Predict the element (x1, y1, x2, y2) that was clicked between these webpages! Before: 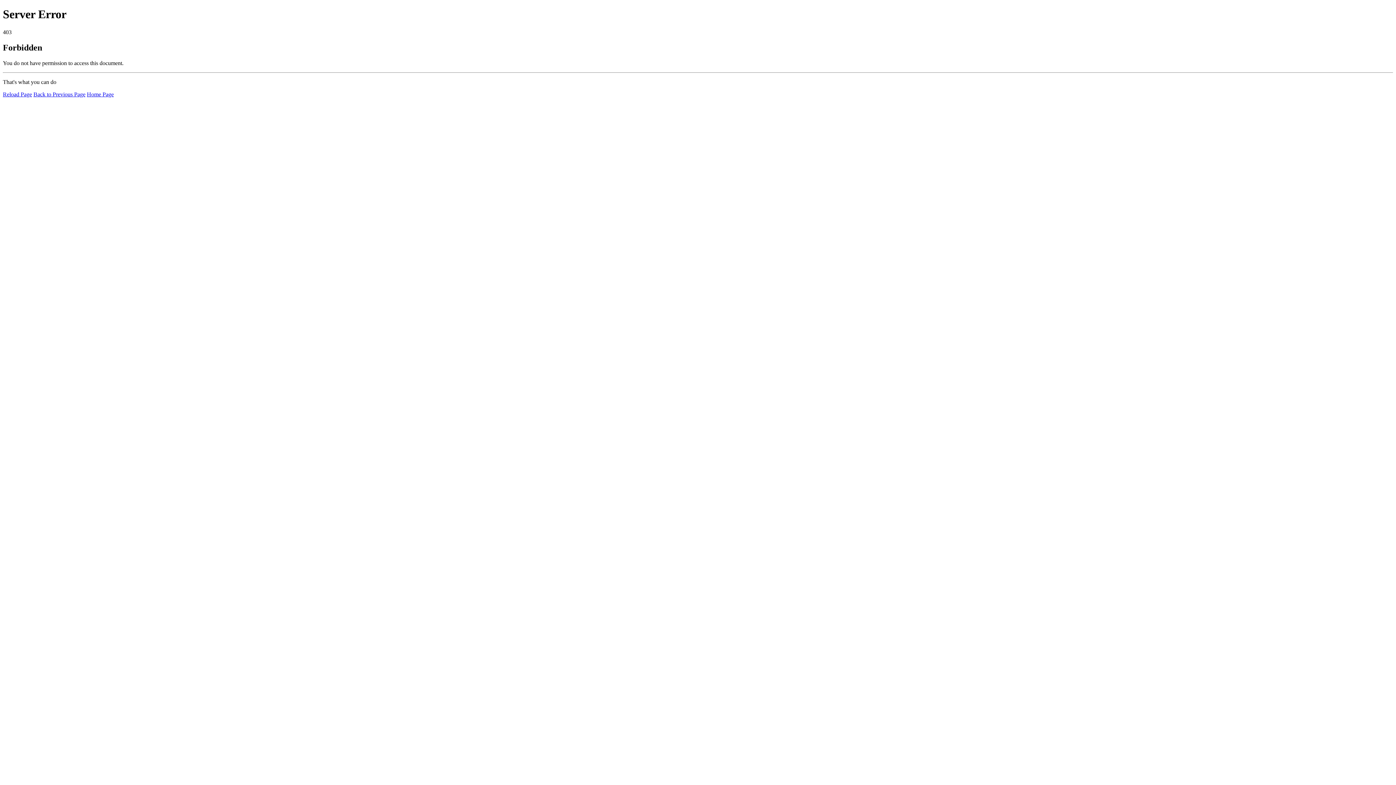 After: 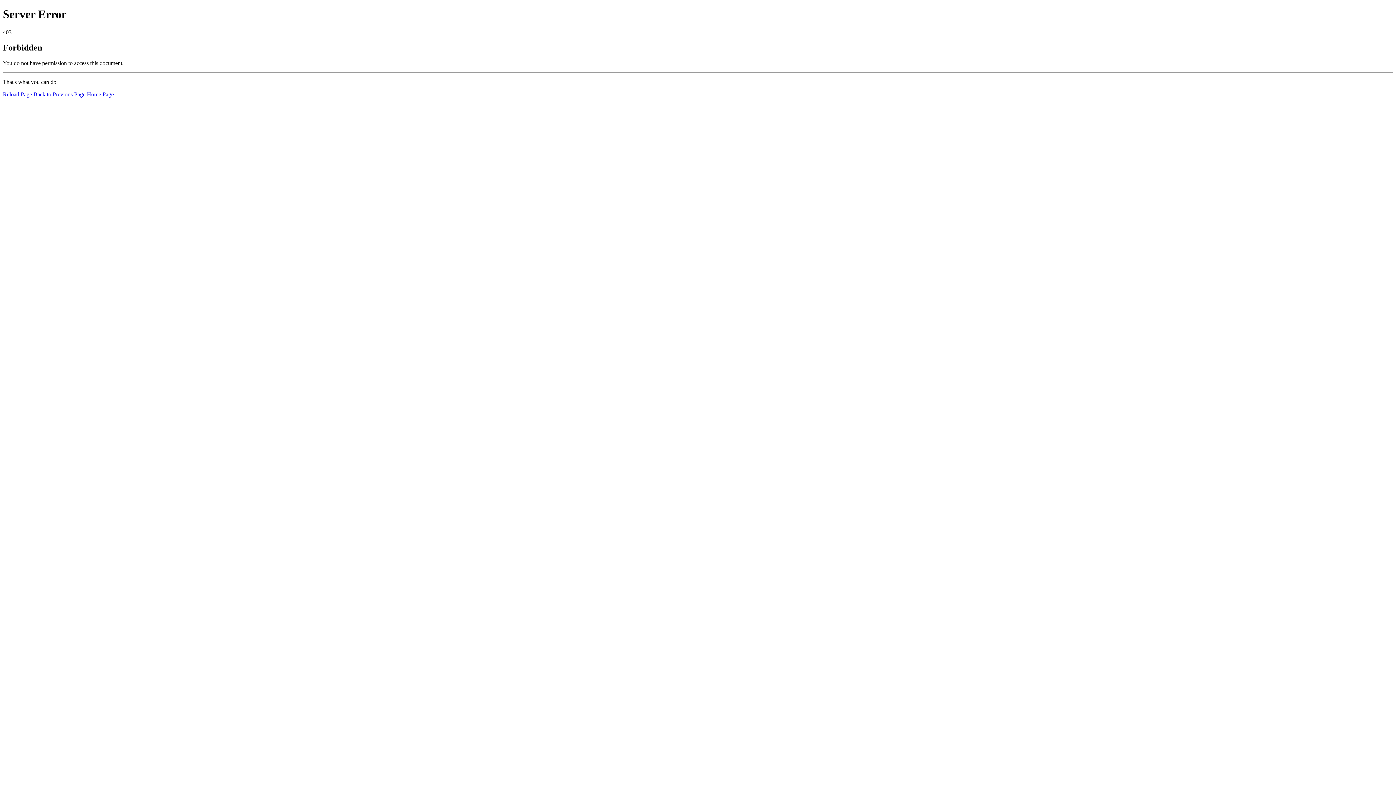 Action: bbox: (86, 91, 113, 97) label: Home Page